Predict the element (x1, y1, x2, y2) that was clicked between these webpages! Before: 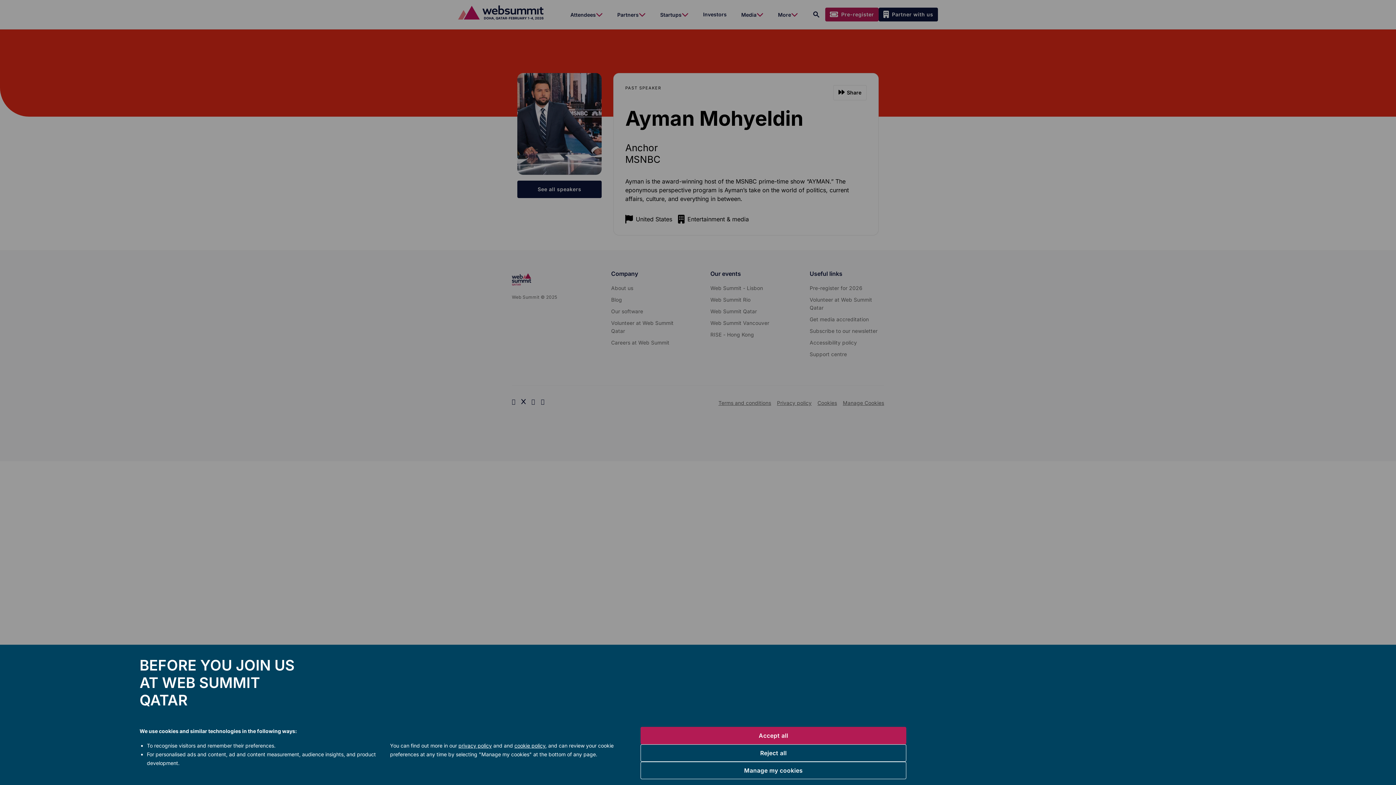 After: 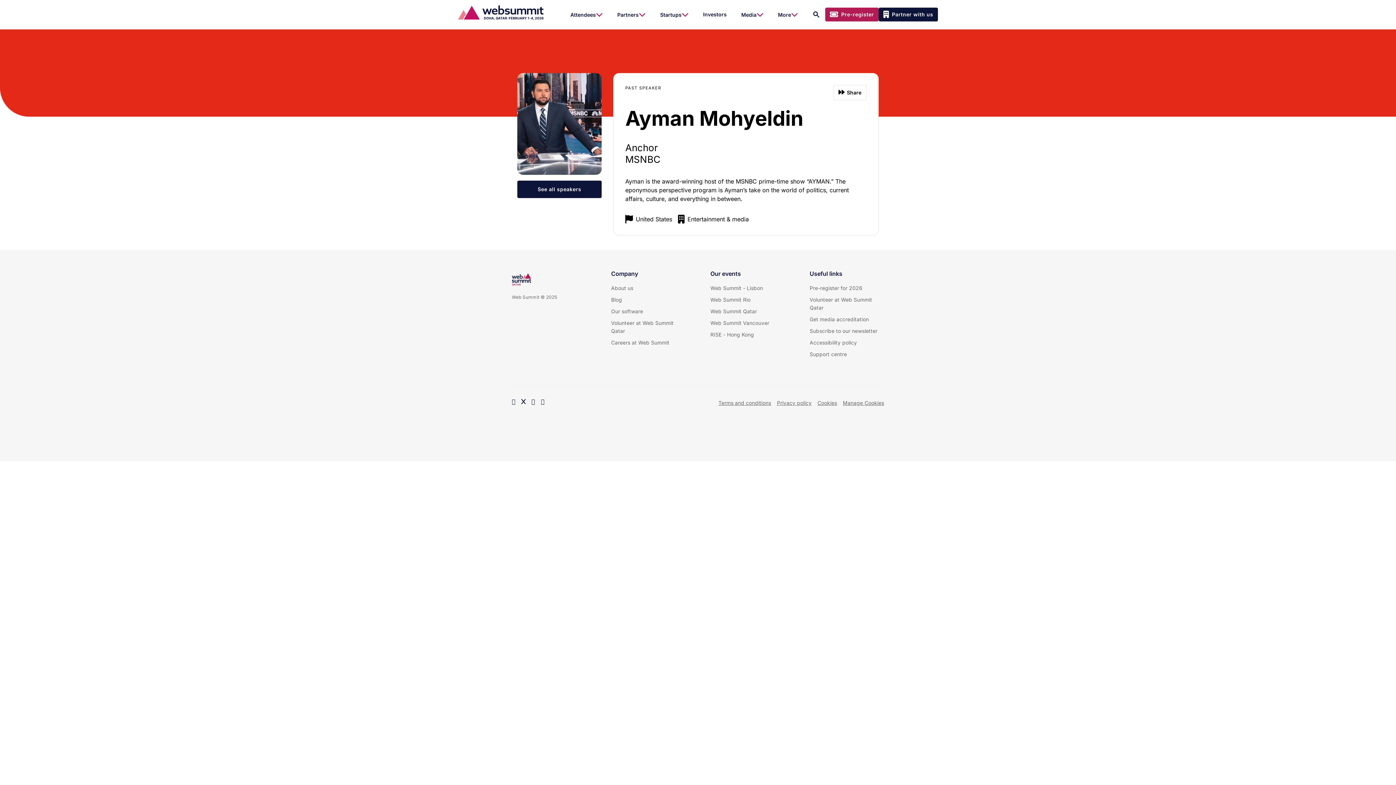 Action: bbox: (640, 744, 906, 762) label: Reject all